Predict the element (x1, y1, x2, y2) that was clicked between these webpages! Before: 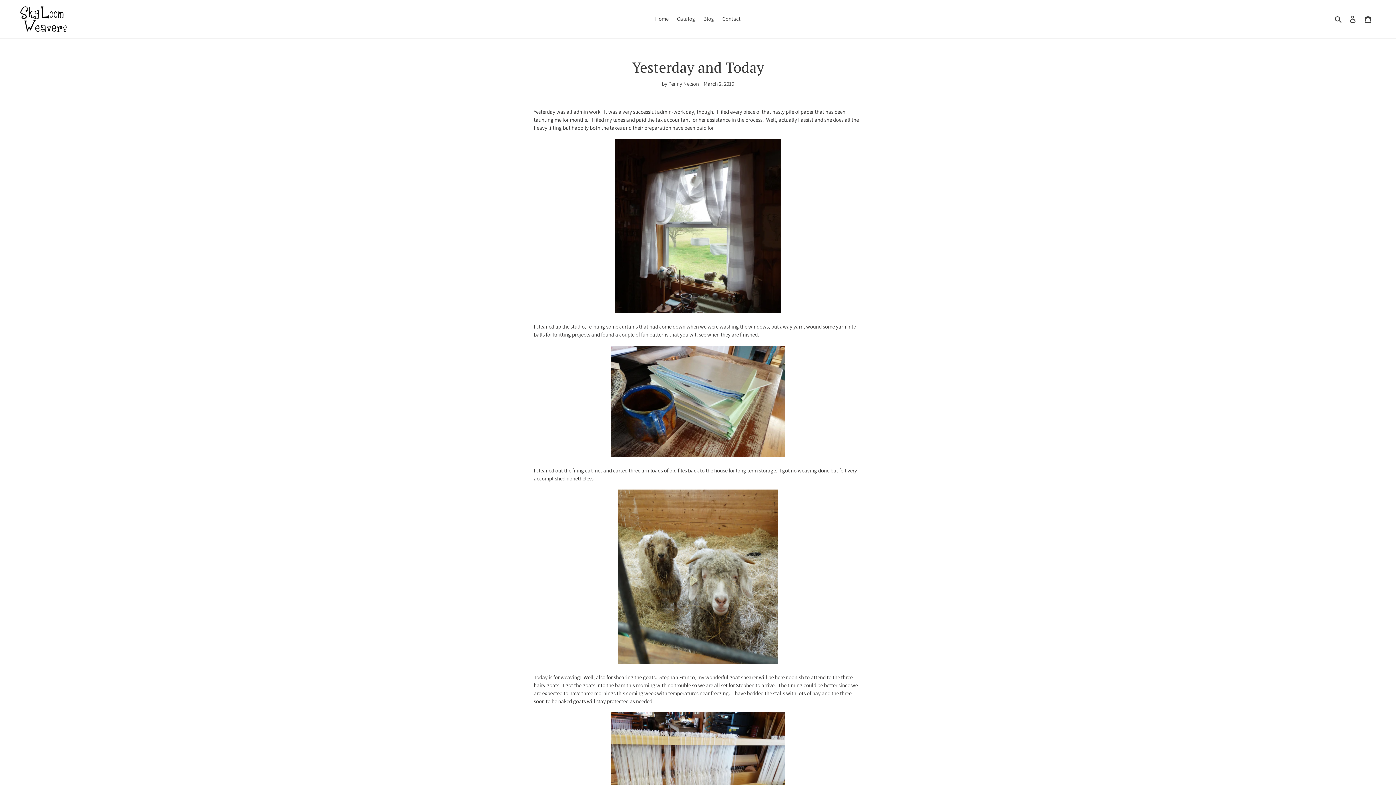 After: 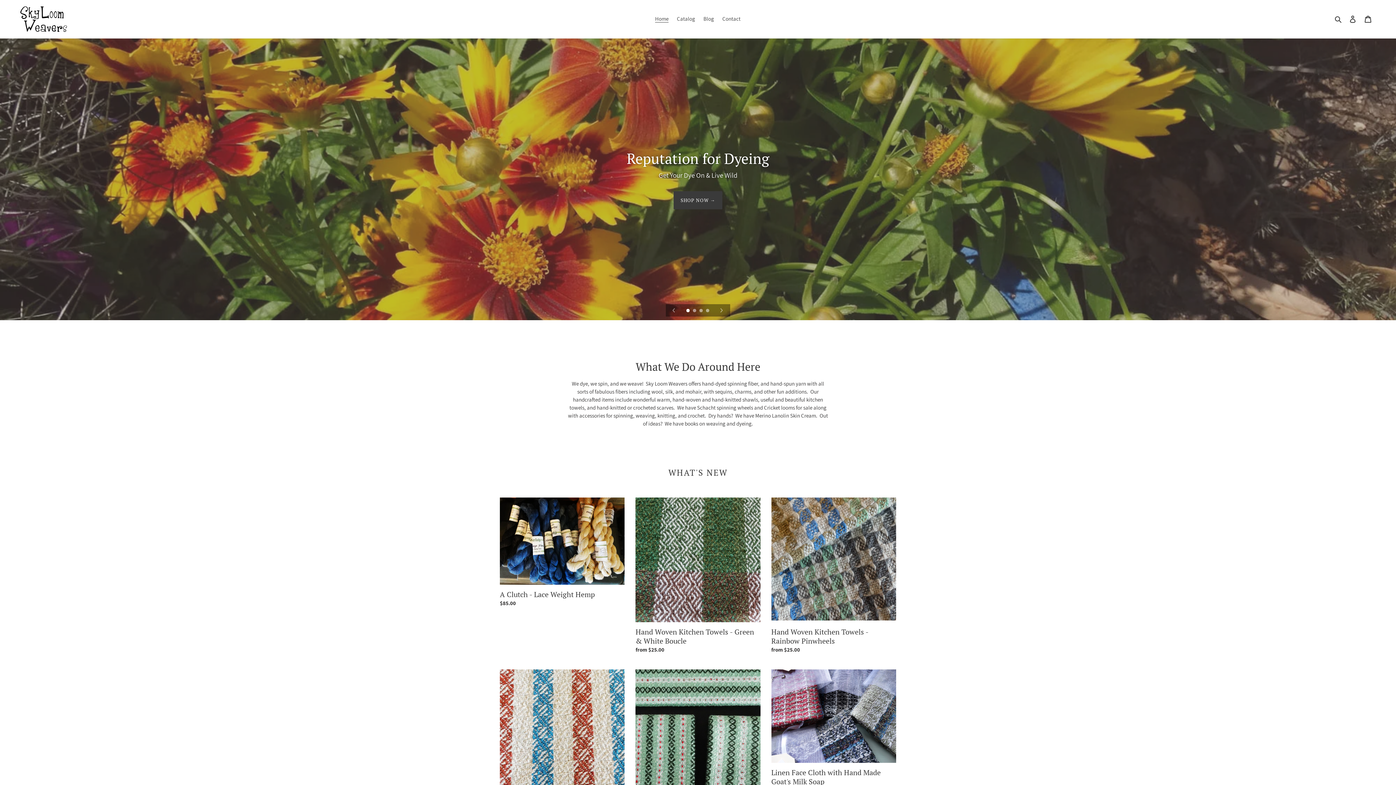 Action: bbox: (20, 5, 358, 32)